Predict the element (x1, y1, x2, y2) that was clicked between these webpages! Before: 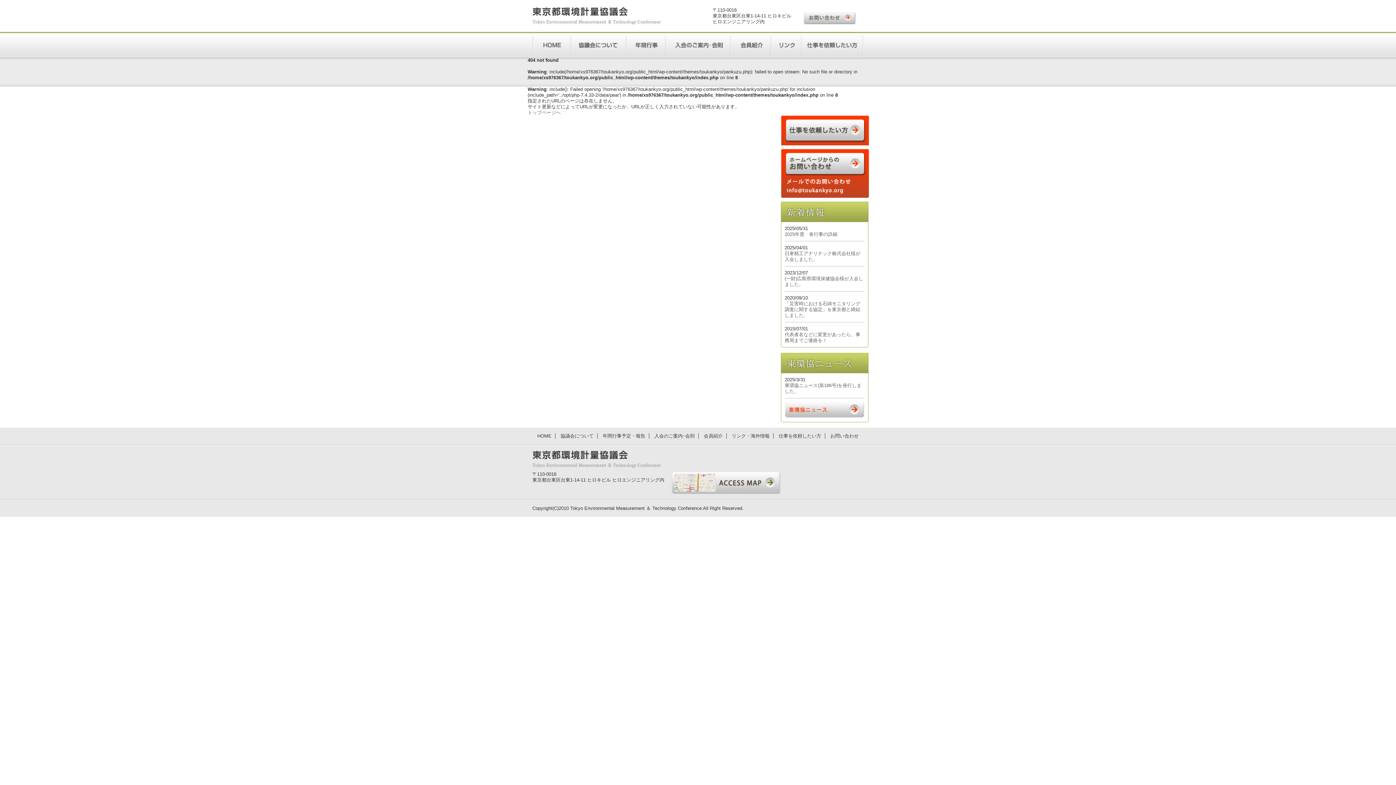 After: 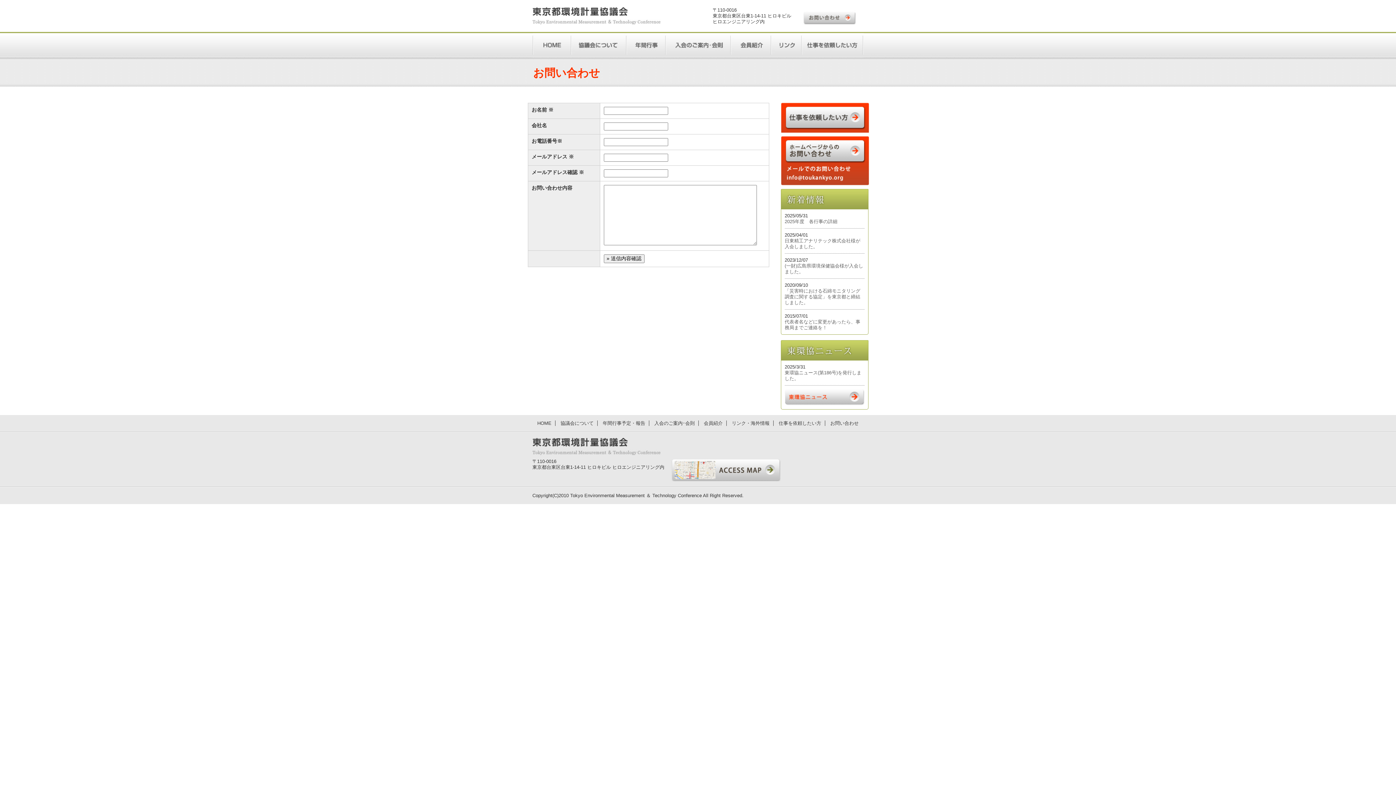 Action: bbox: (801, 7, 856, 12)